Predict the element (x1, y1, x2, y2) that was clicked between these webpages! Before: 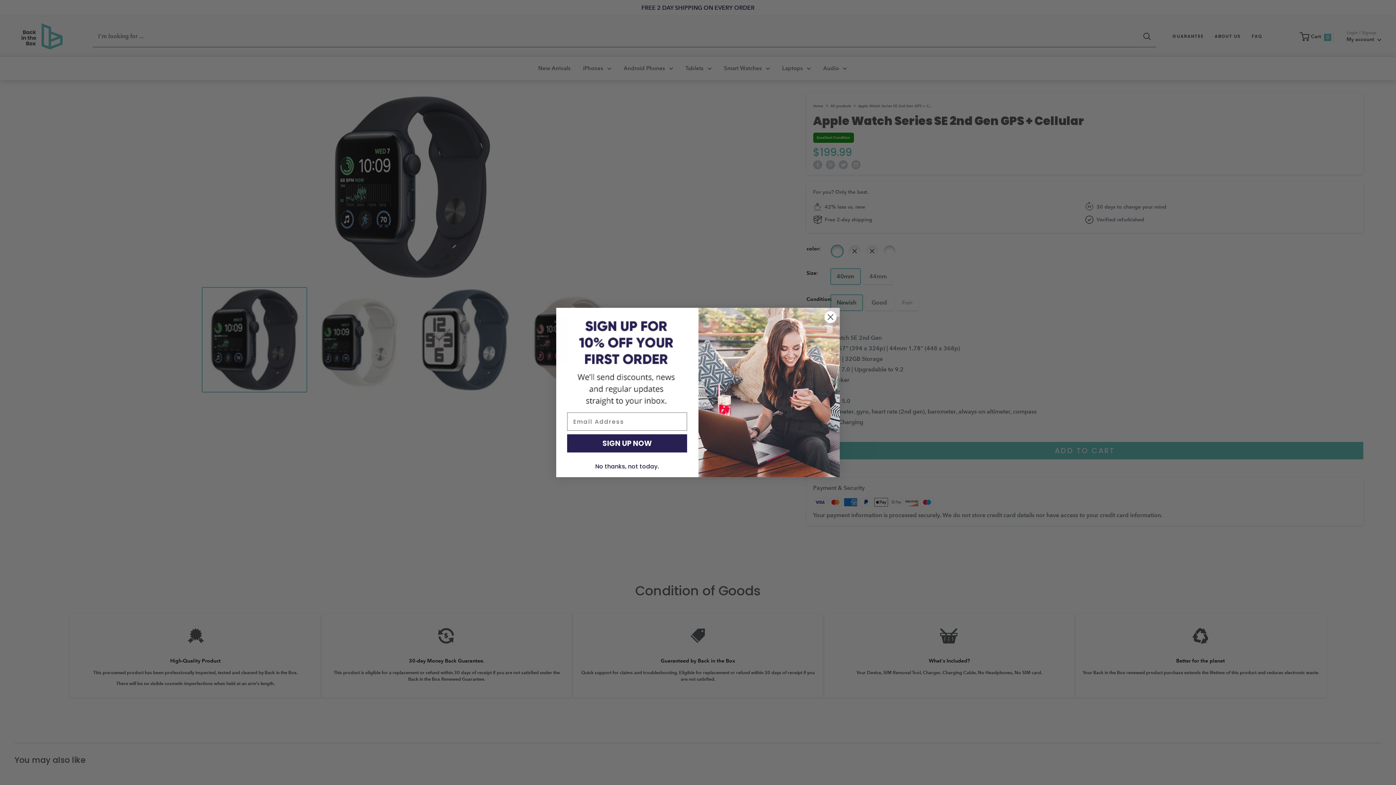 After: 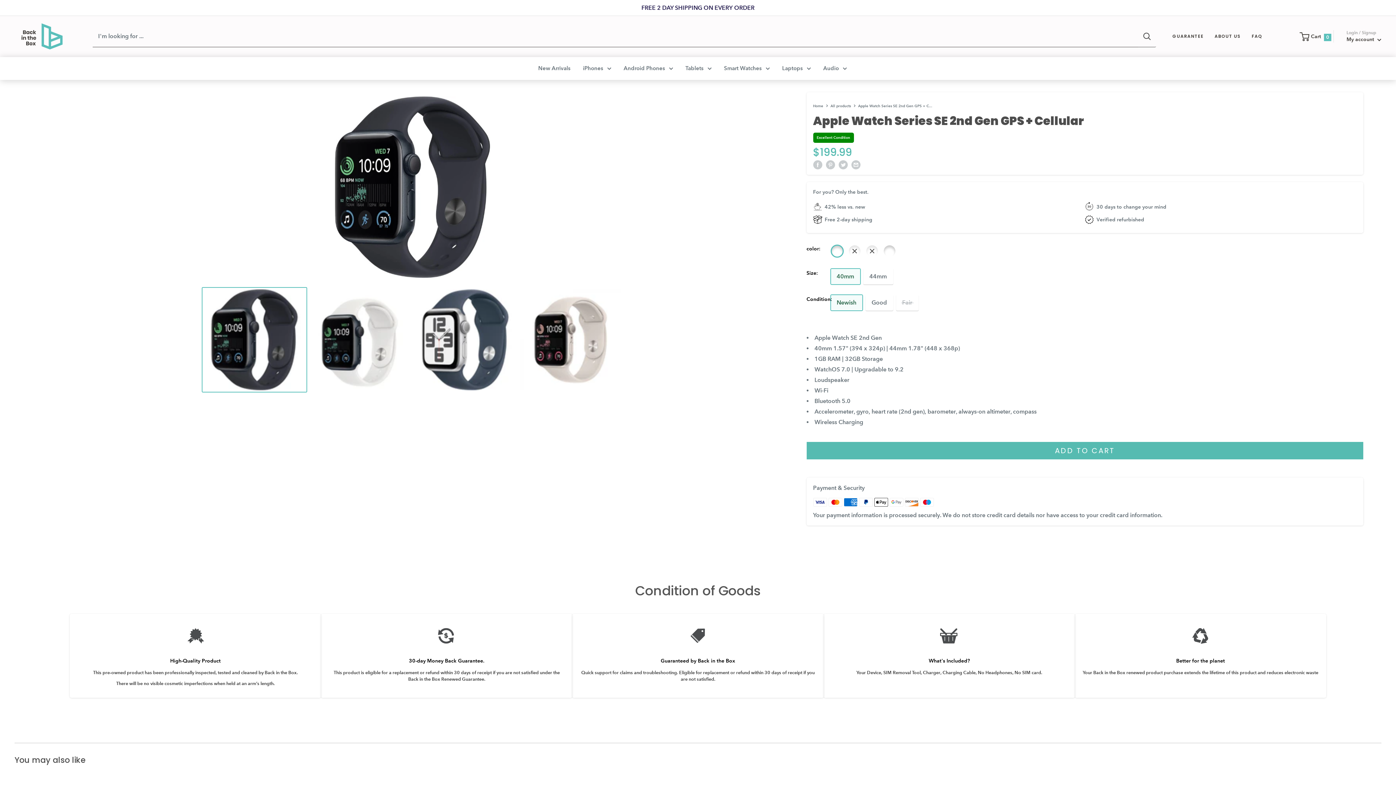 Action: bbox: (824, 310, 837, 323) label: Close dialog